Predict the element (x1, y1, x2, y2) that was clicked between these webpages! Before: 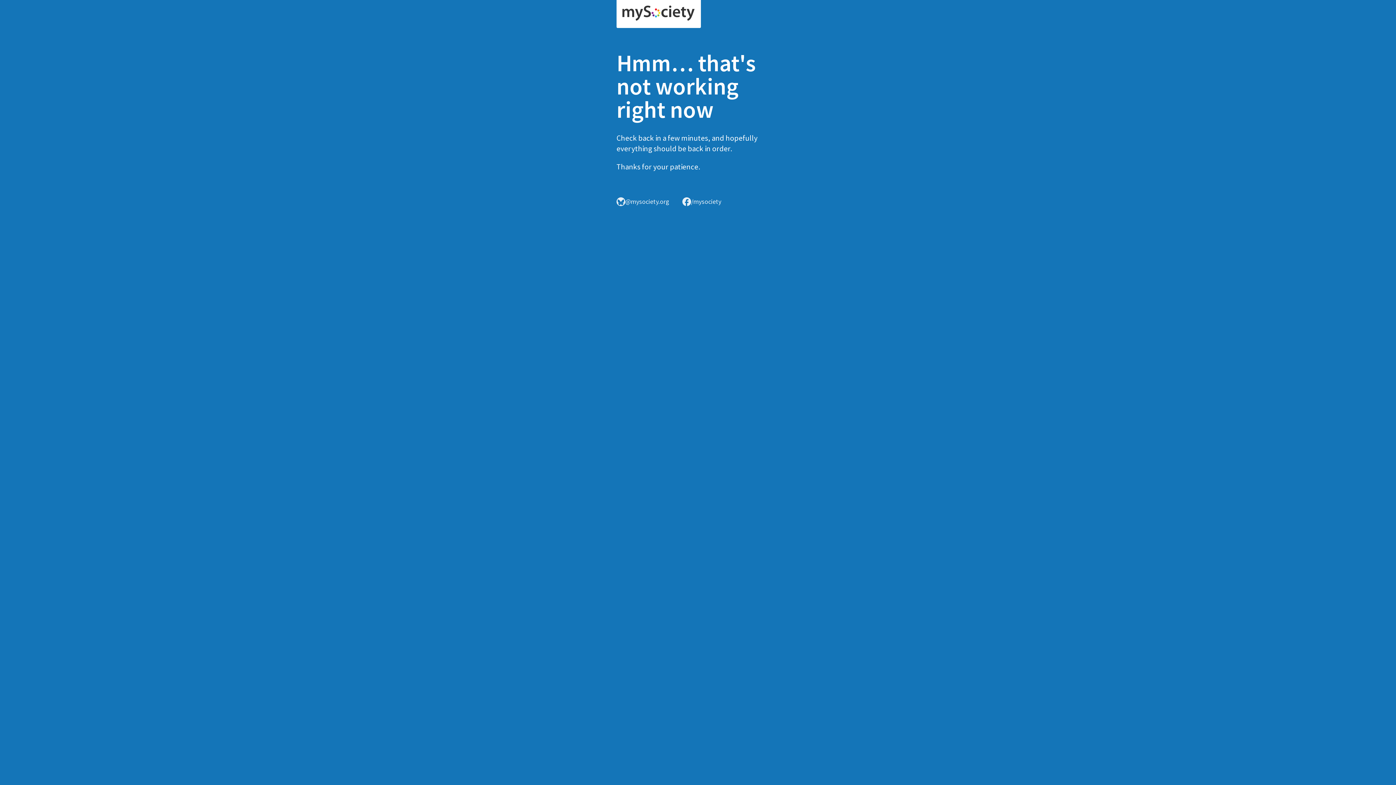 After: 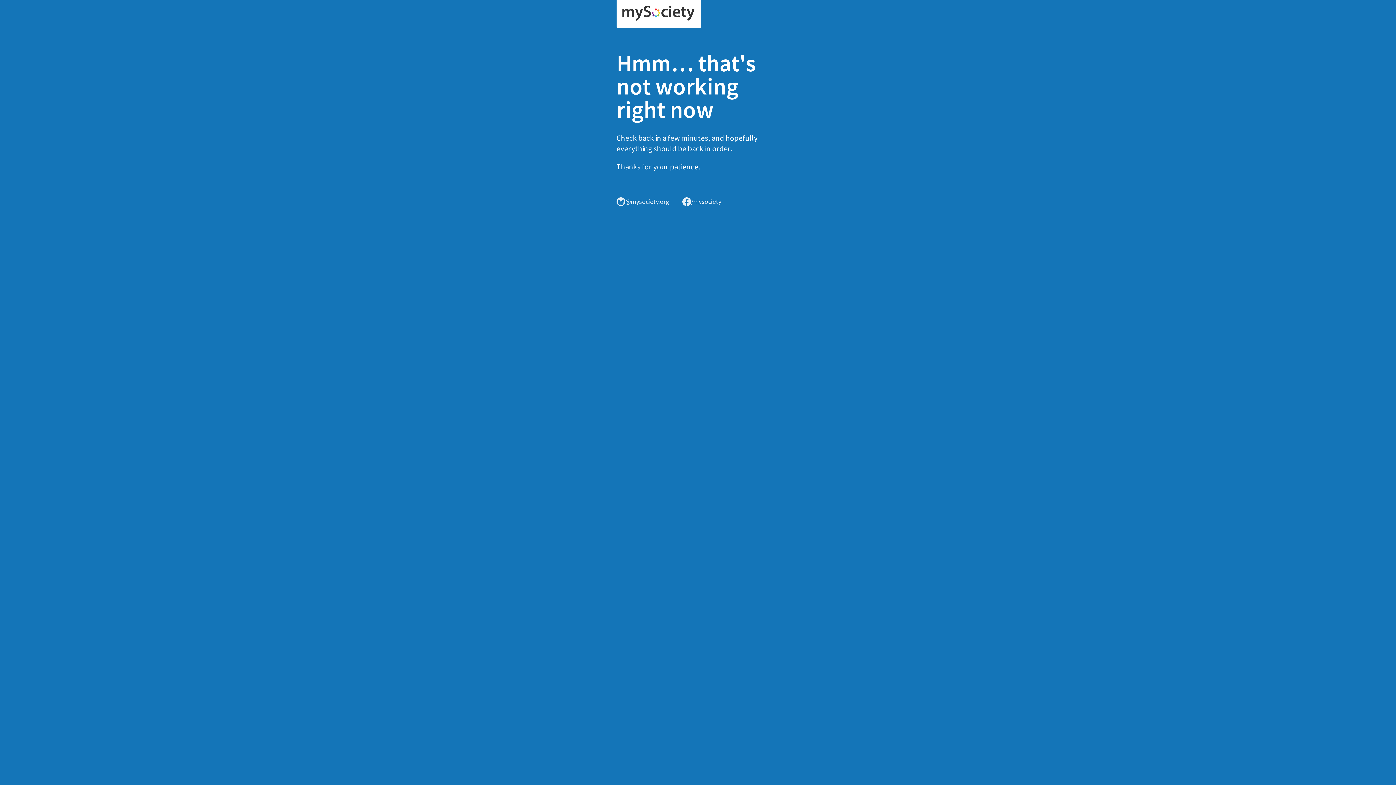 Action: bbox: (616, 0, 701, 28)